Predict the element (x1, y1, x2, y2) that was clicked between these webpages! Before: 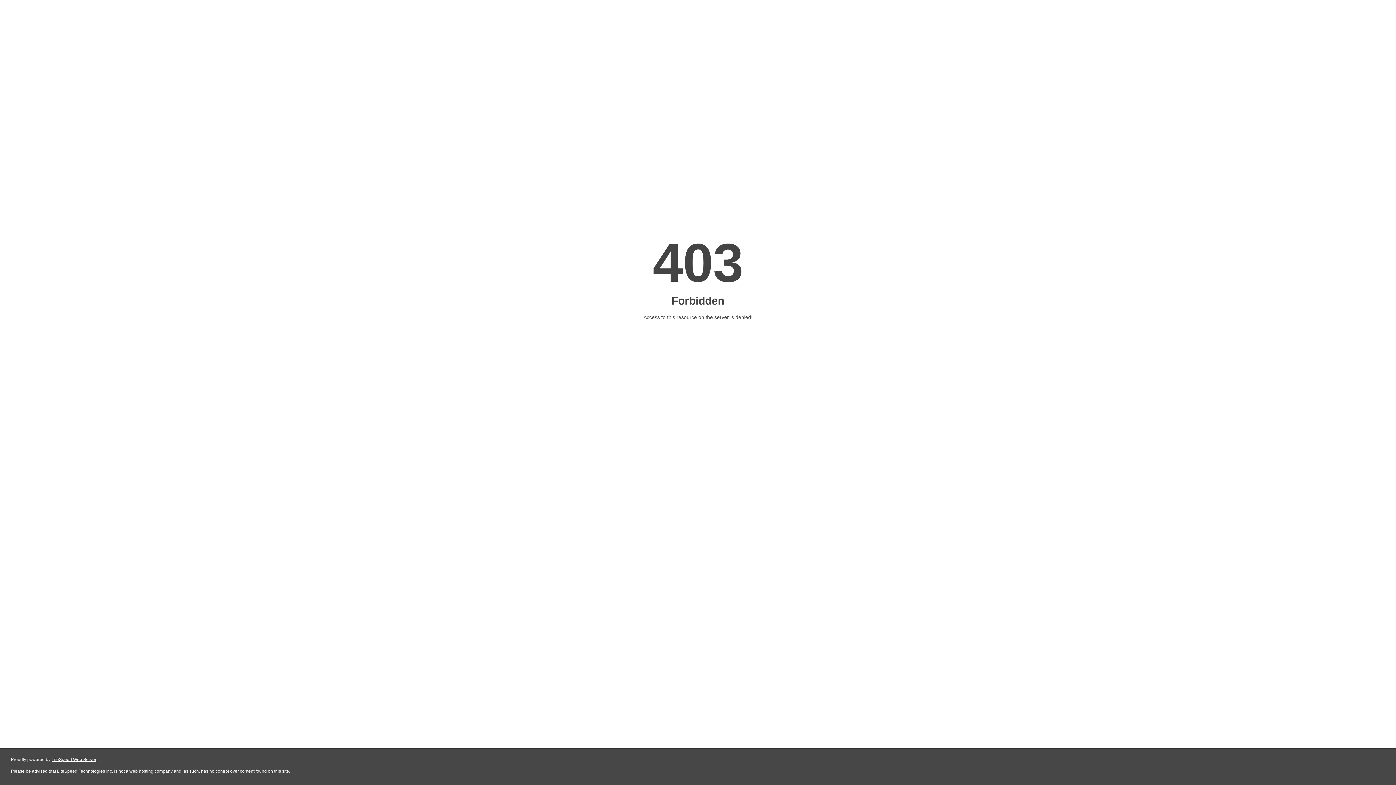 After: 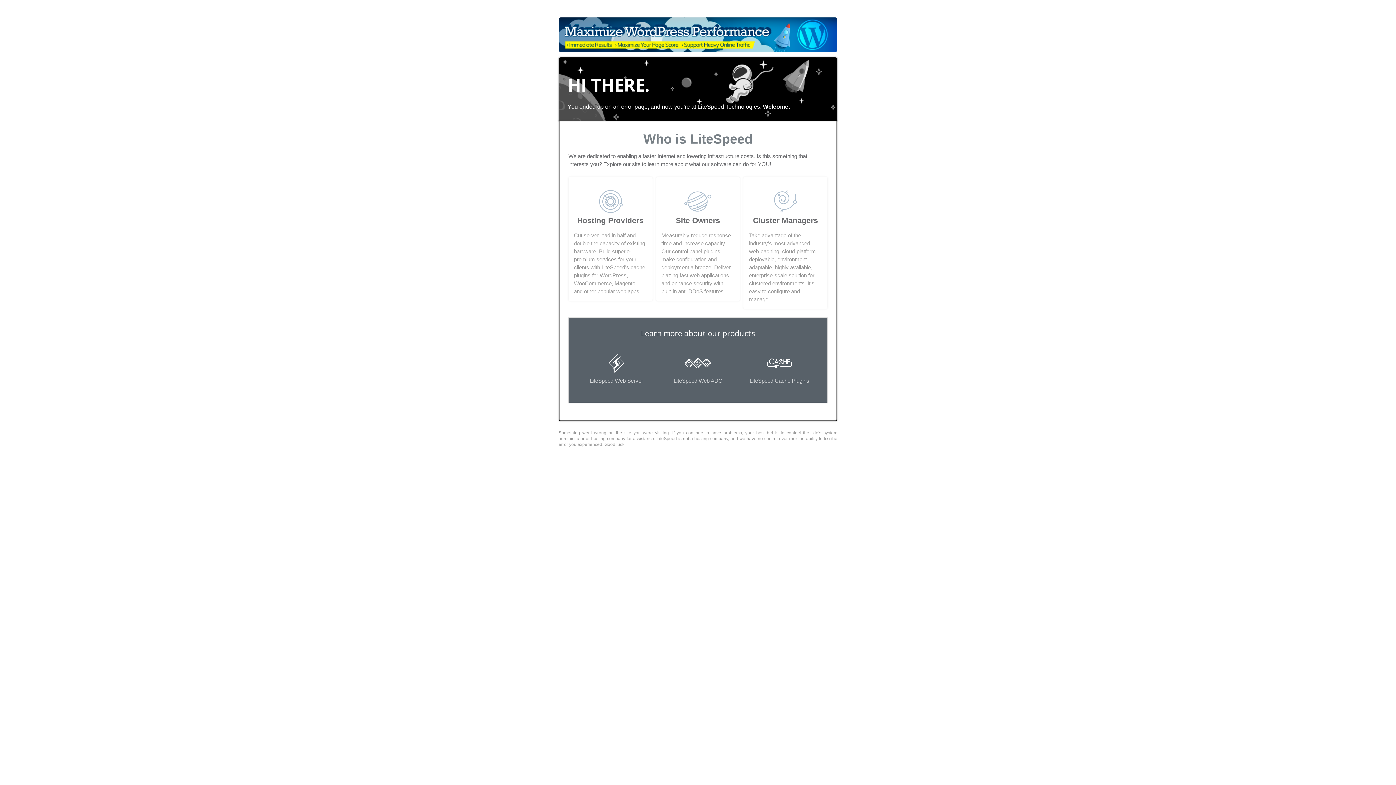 Action: label: LiteSpeed Web Server bbox: (51, 757, 96, 762)